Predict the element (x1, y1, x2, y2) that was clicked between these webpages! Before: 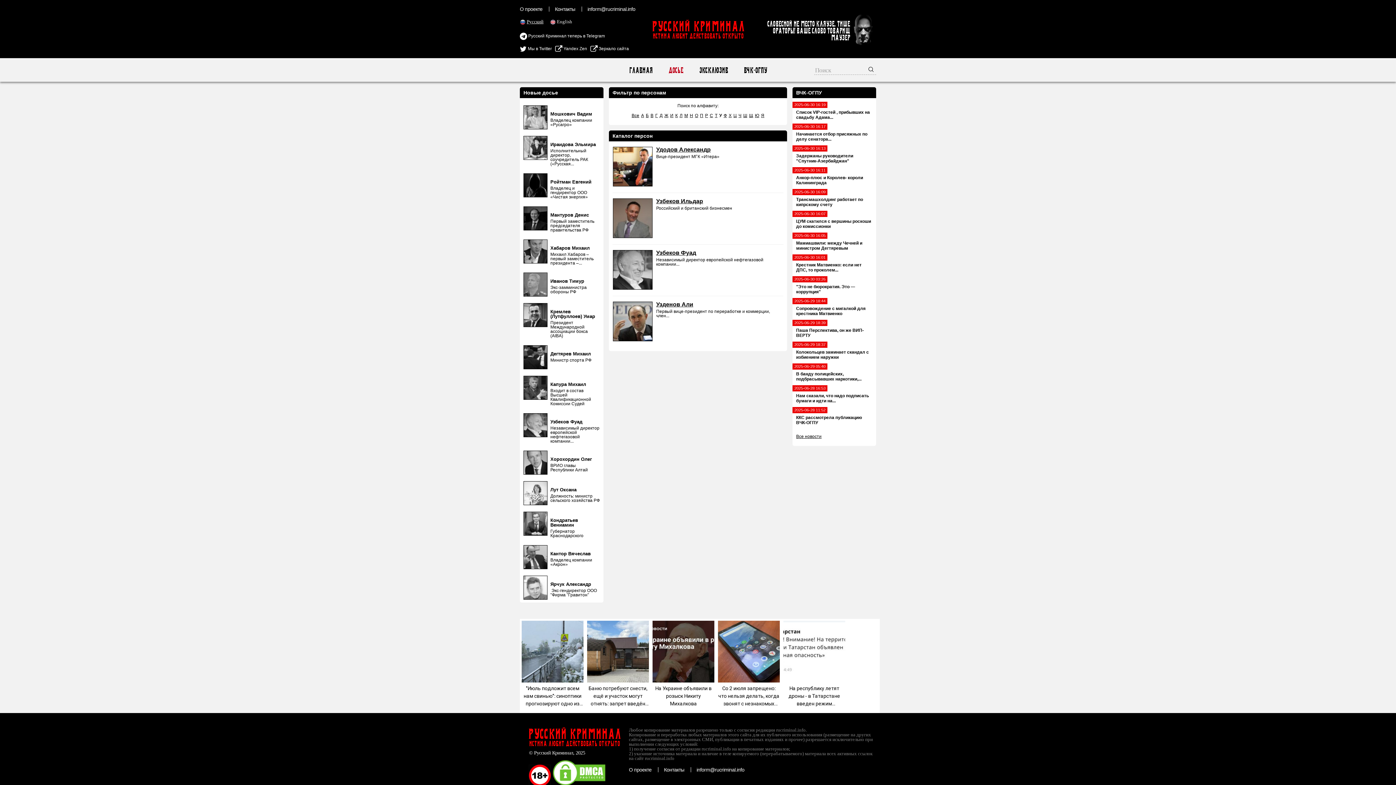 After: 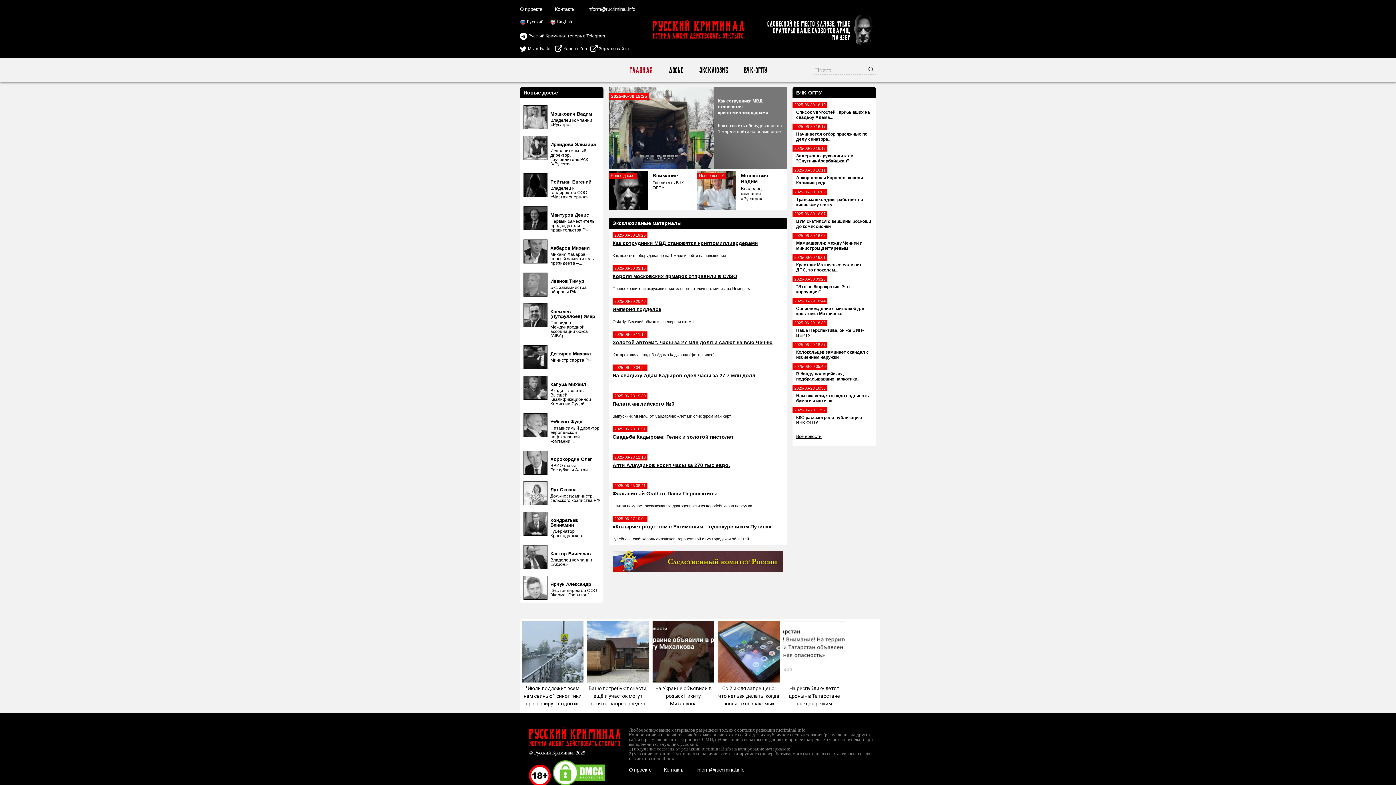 Action: label: Русский Криминал

ИСТИНА ЛЮБИТ ДЕЙСТВОВАТЬ ОТКРЫТО bbox: (643, 20, 752, 39)